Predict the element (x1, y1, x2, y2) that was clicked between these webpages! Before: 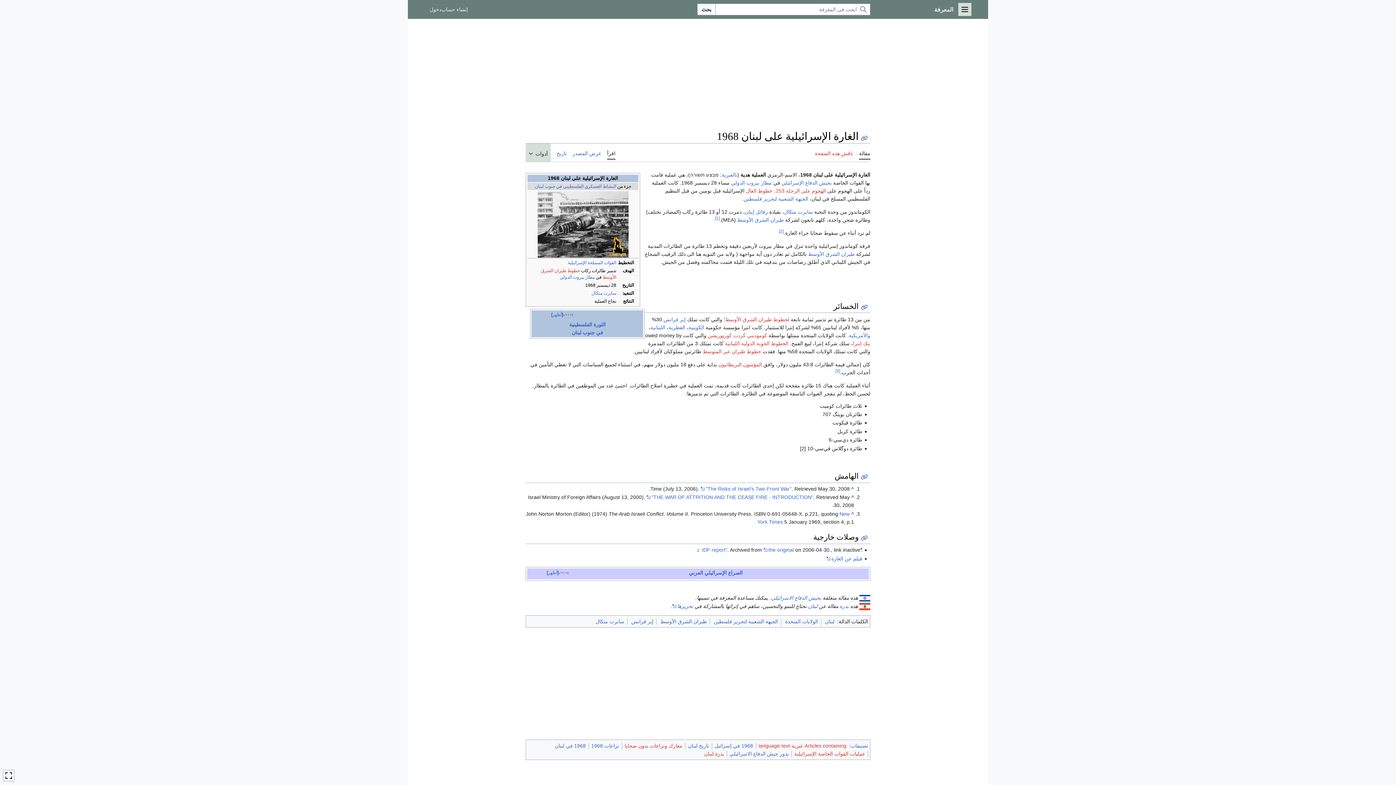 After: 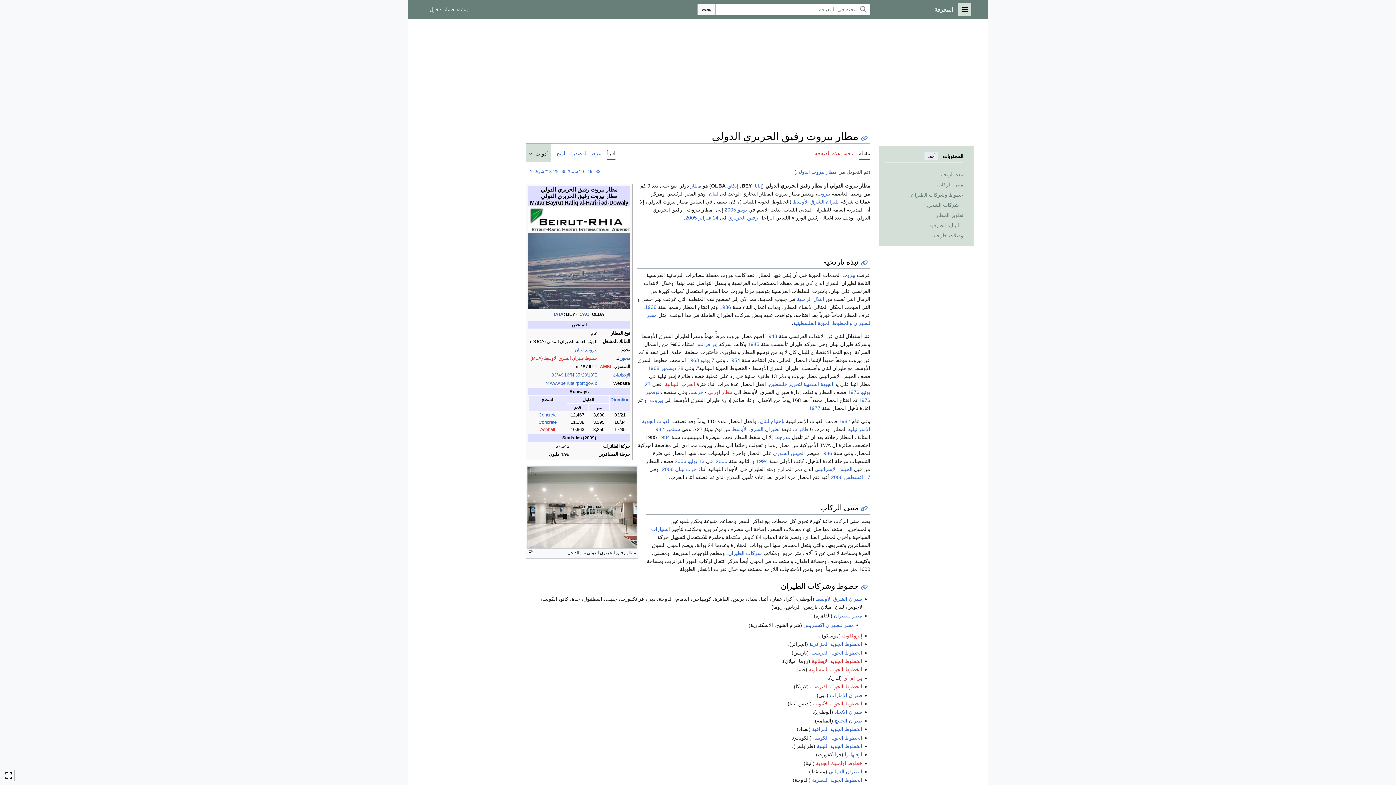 Action: label: مطار بيروت الدولي bbox: (731, 180, 772, 185)